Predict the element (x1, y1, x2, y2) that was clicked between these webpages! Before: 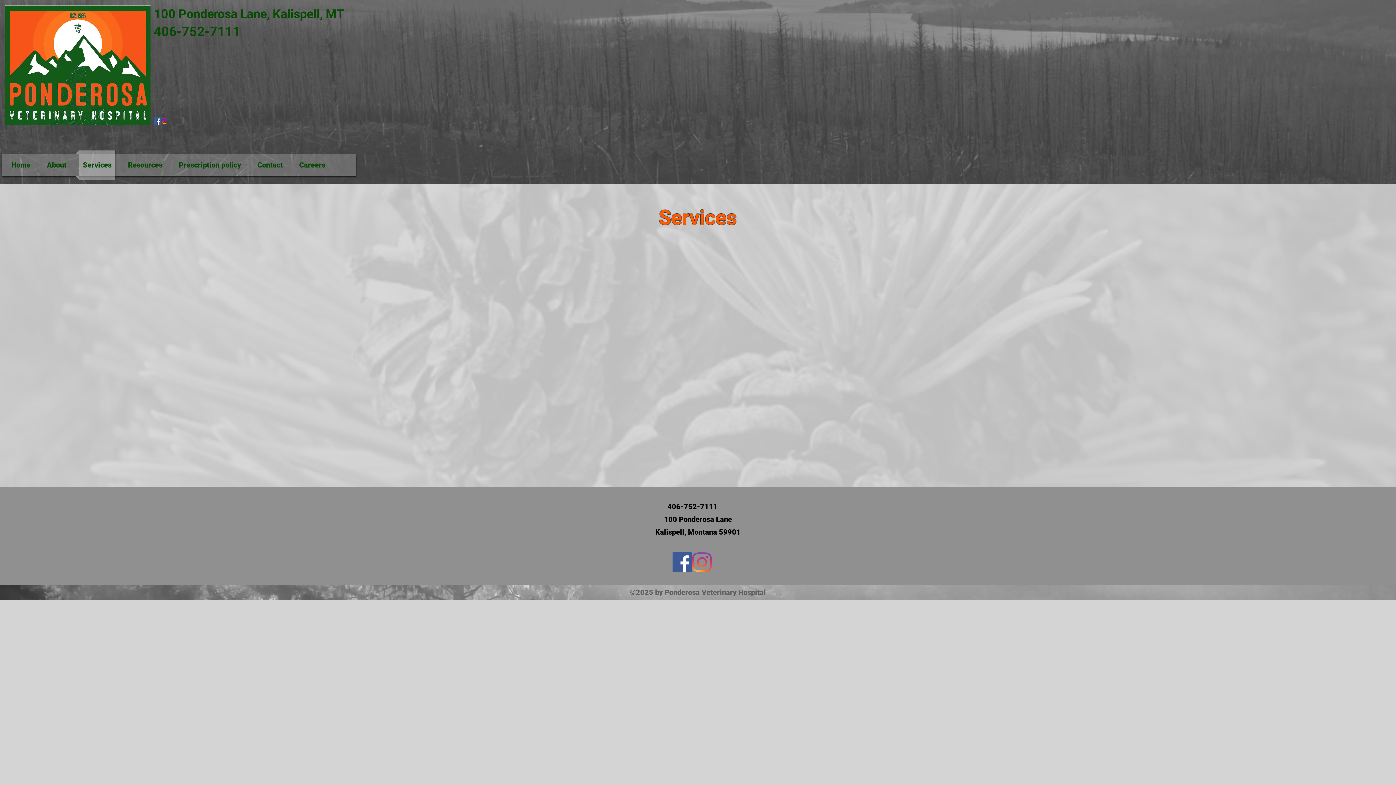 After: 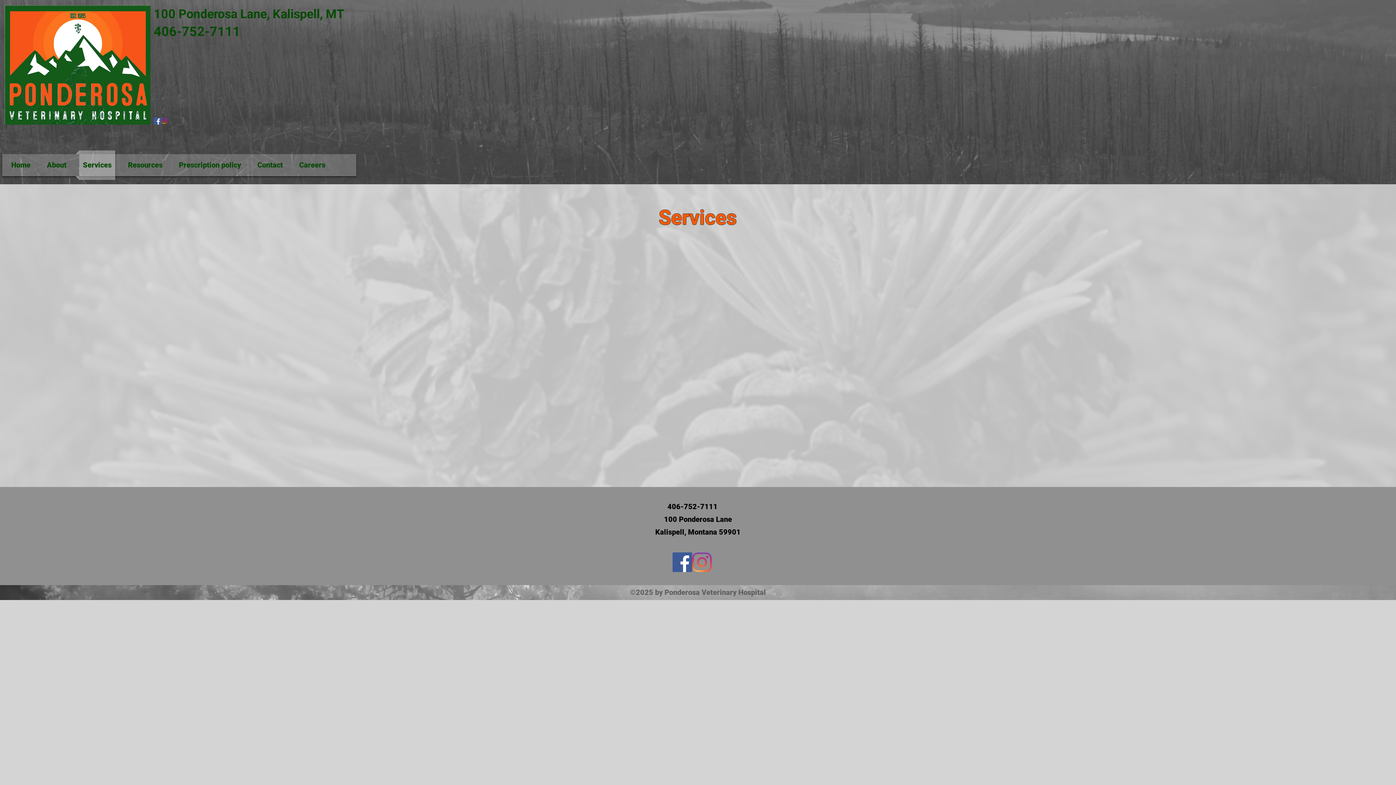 Action: bbox: (667, 502, 717, 511) label: 406-752-7111